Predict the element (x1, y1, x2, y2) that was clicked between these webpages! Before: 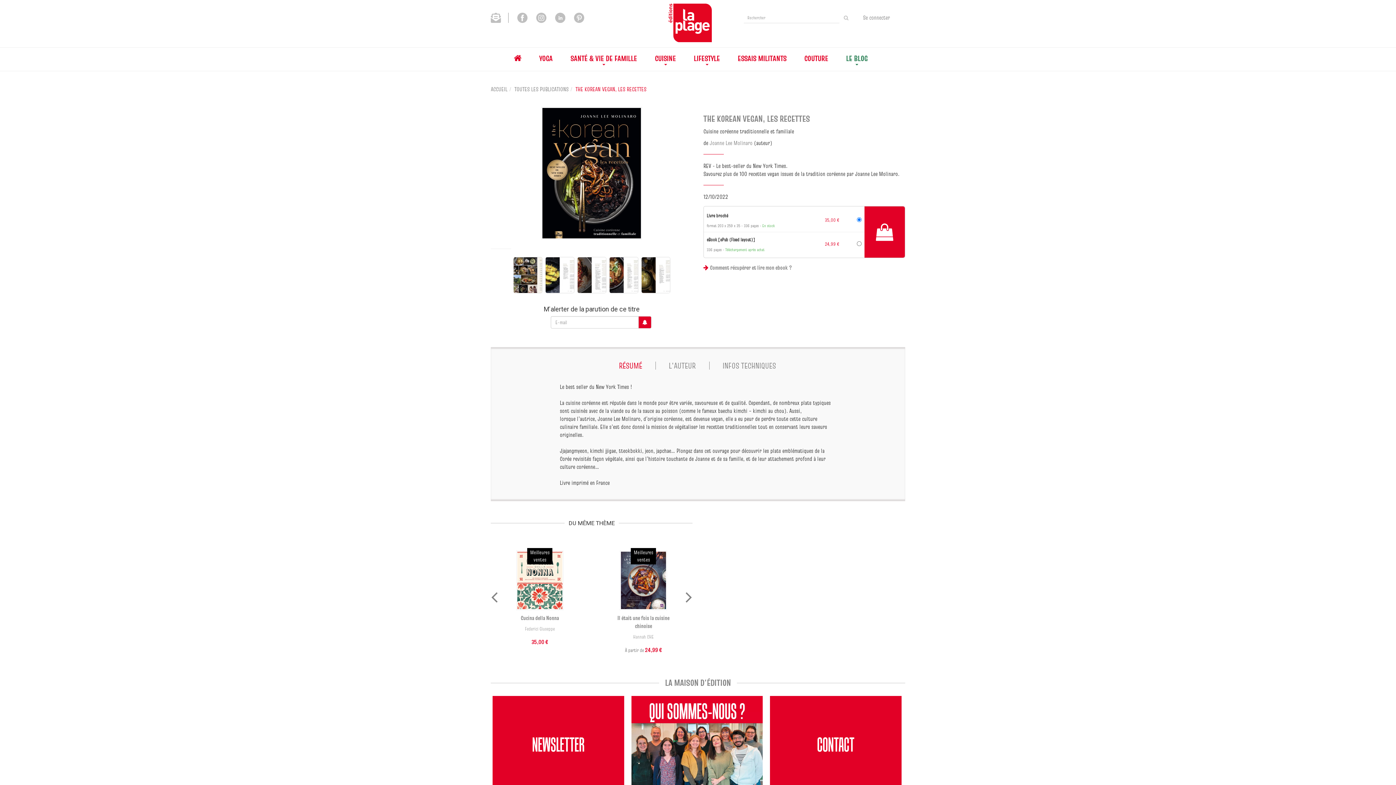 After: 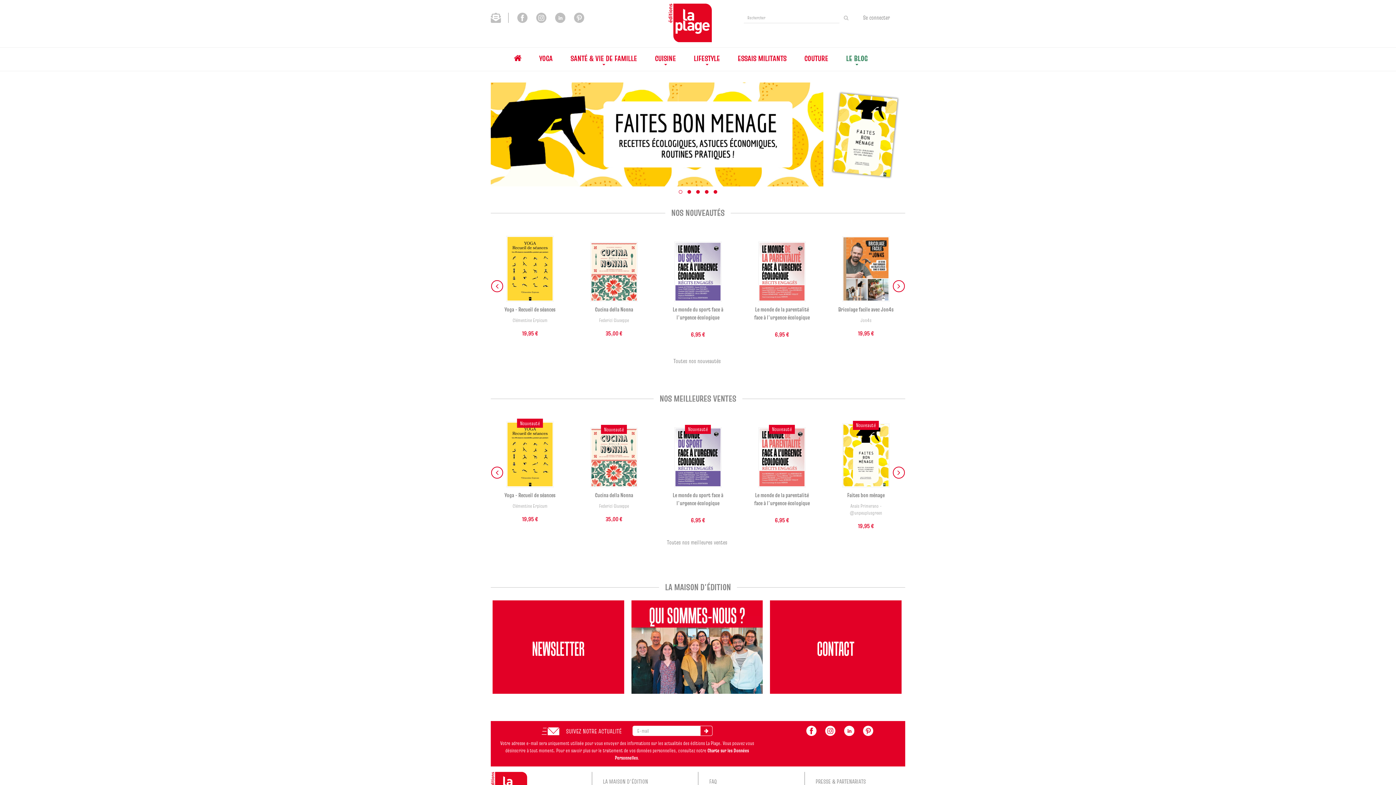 Action: label: ACCUEIL bbox: (490, 85, 507, 93)